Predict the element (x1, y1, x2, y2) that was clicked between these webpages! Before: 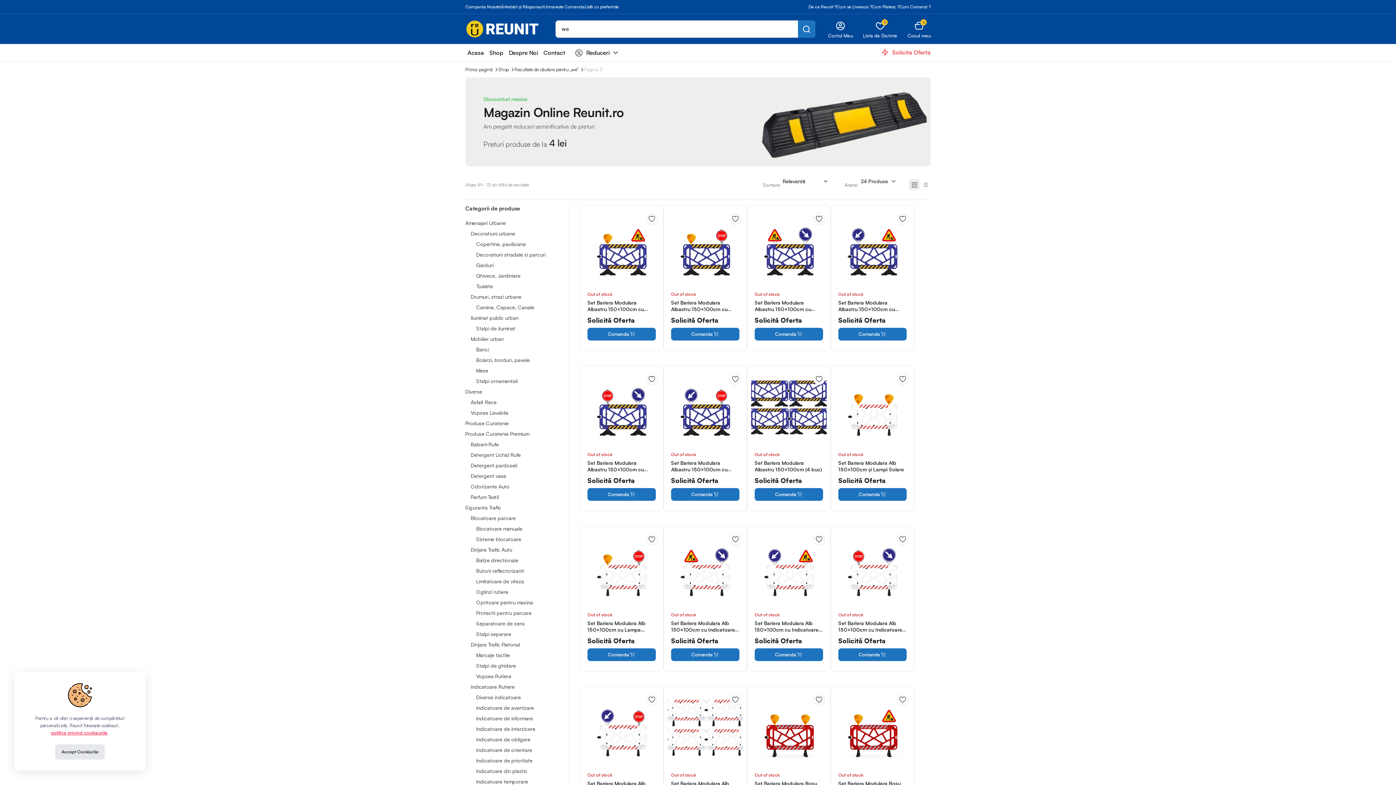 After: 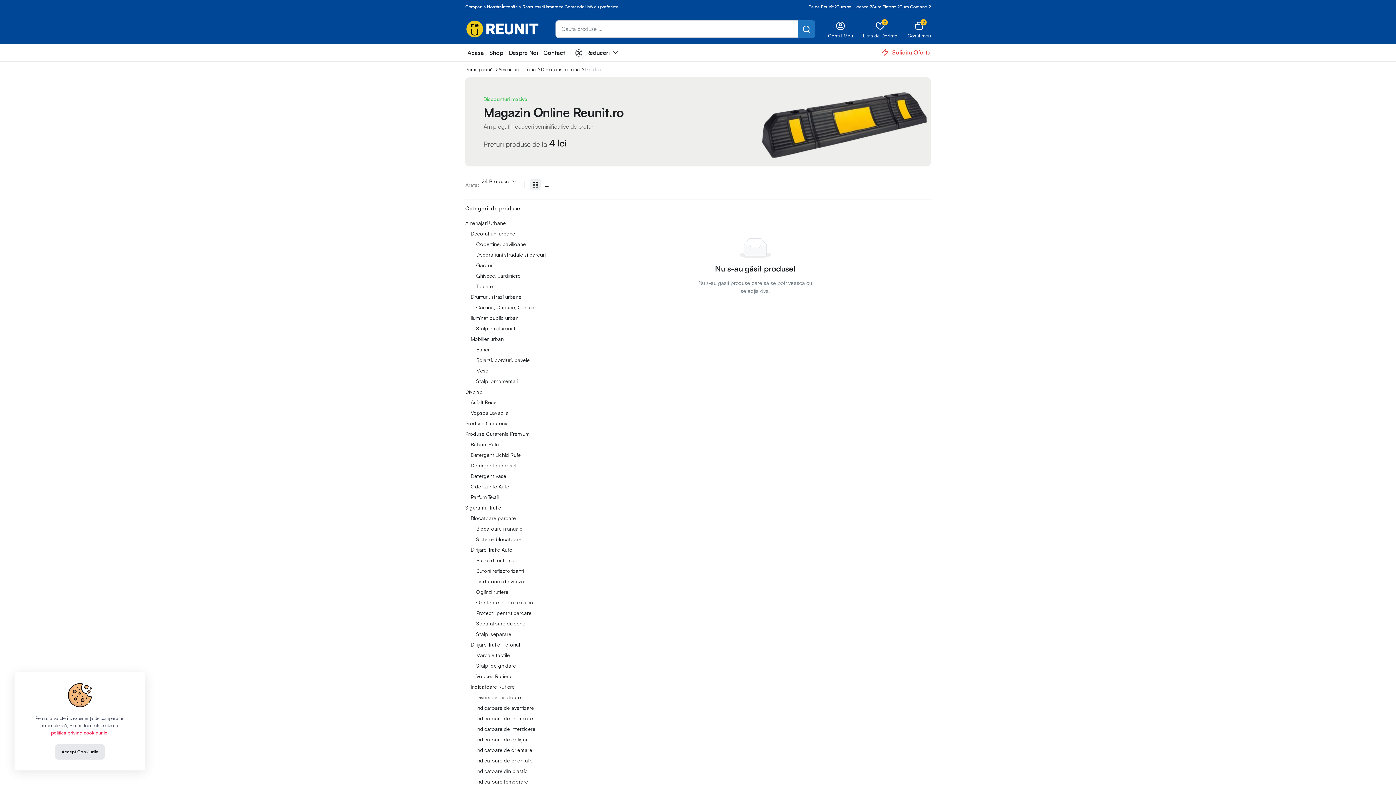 Action: bbox: (476, 262, 493, 268) label: Garduri